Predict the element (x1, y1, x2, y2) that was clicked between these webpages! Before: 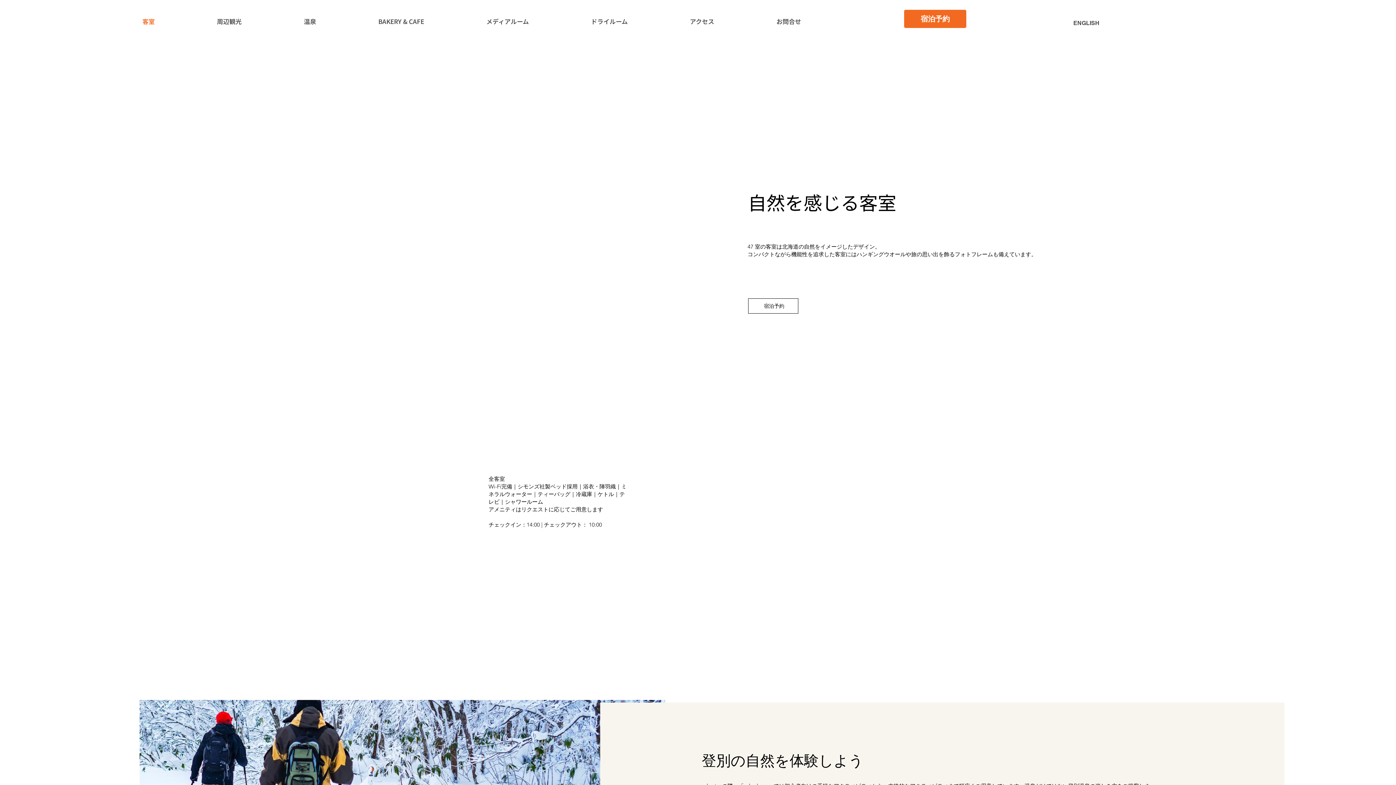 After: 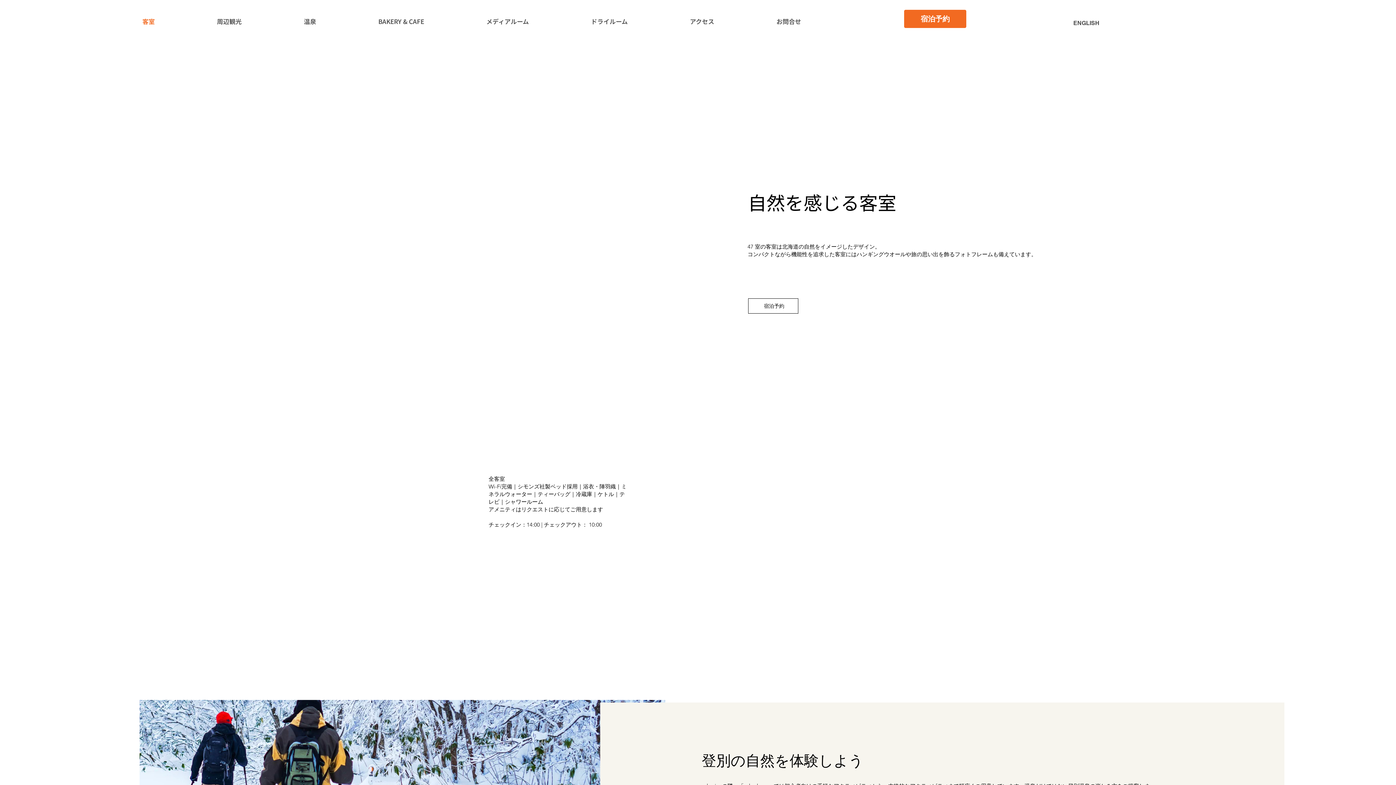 Action: label: 客室 bbox: (137, 15, 211, 27)